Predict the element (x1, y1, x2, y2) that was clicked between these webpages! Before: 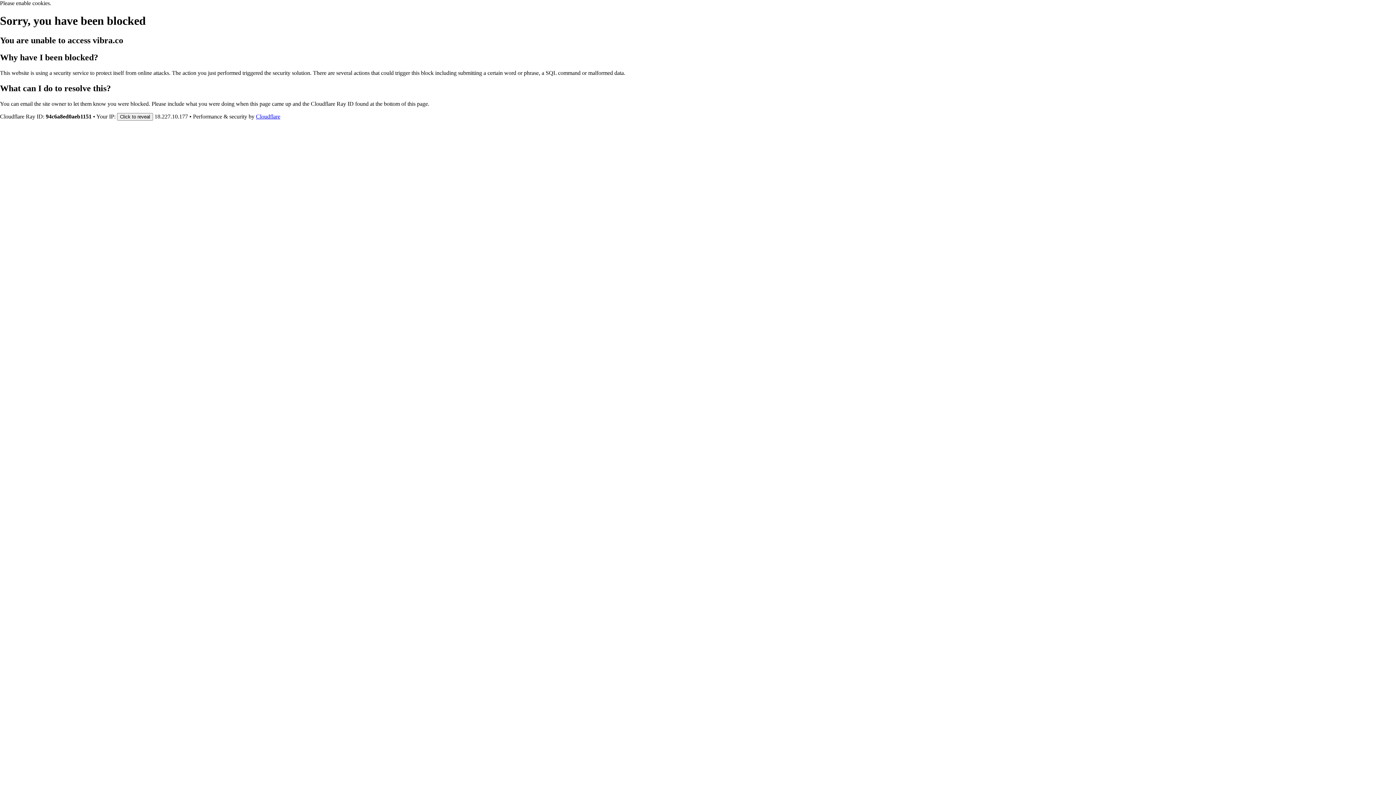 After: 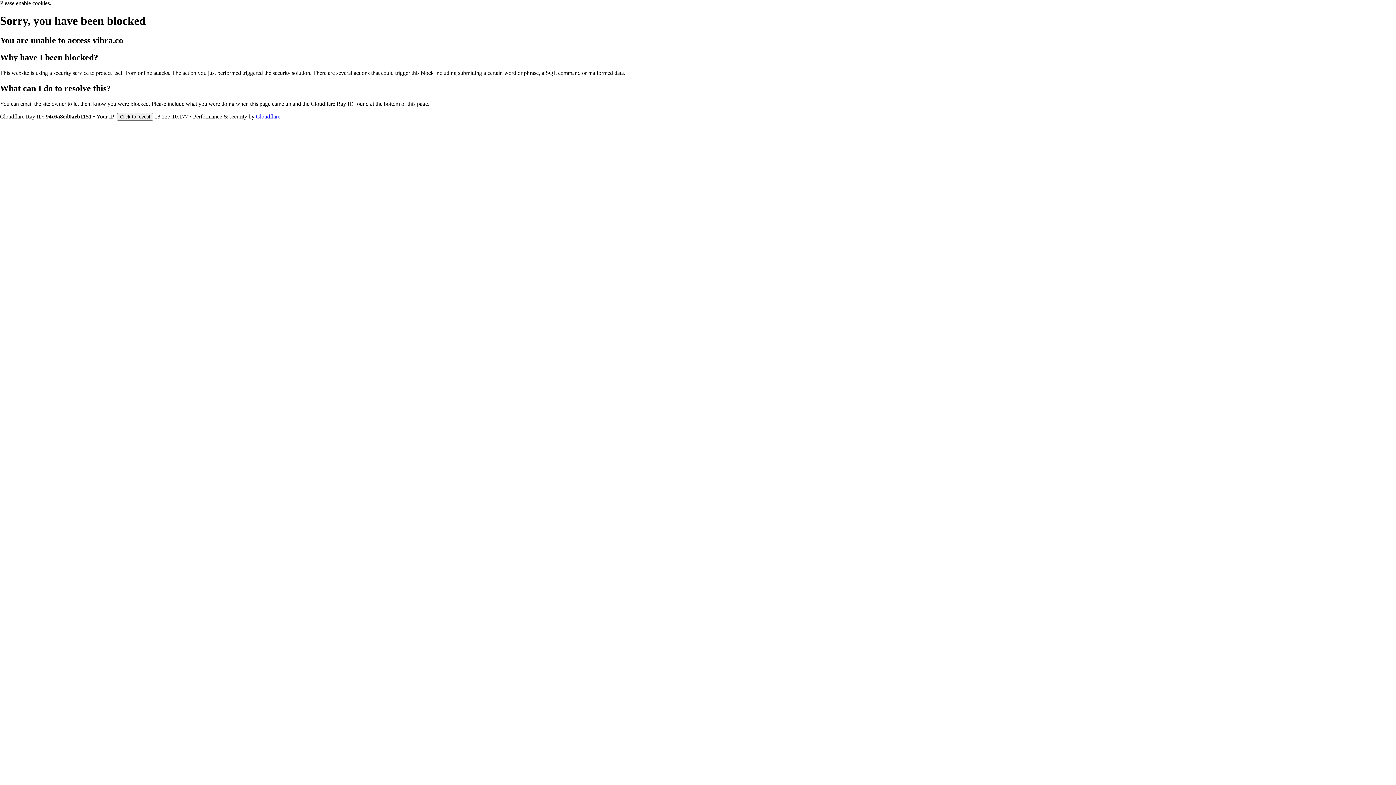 Action: label: Cloudflare bbox: (256, 113, 280, 119)